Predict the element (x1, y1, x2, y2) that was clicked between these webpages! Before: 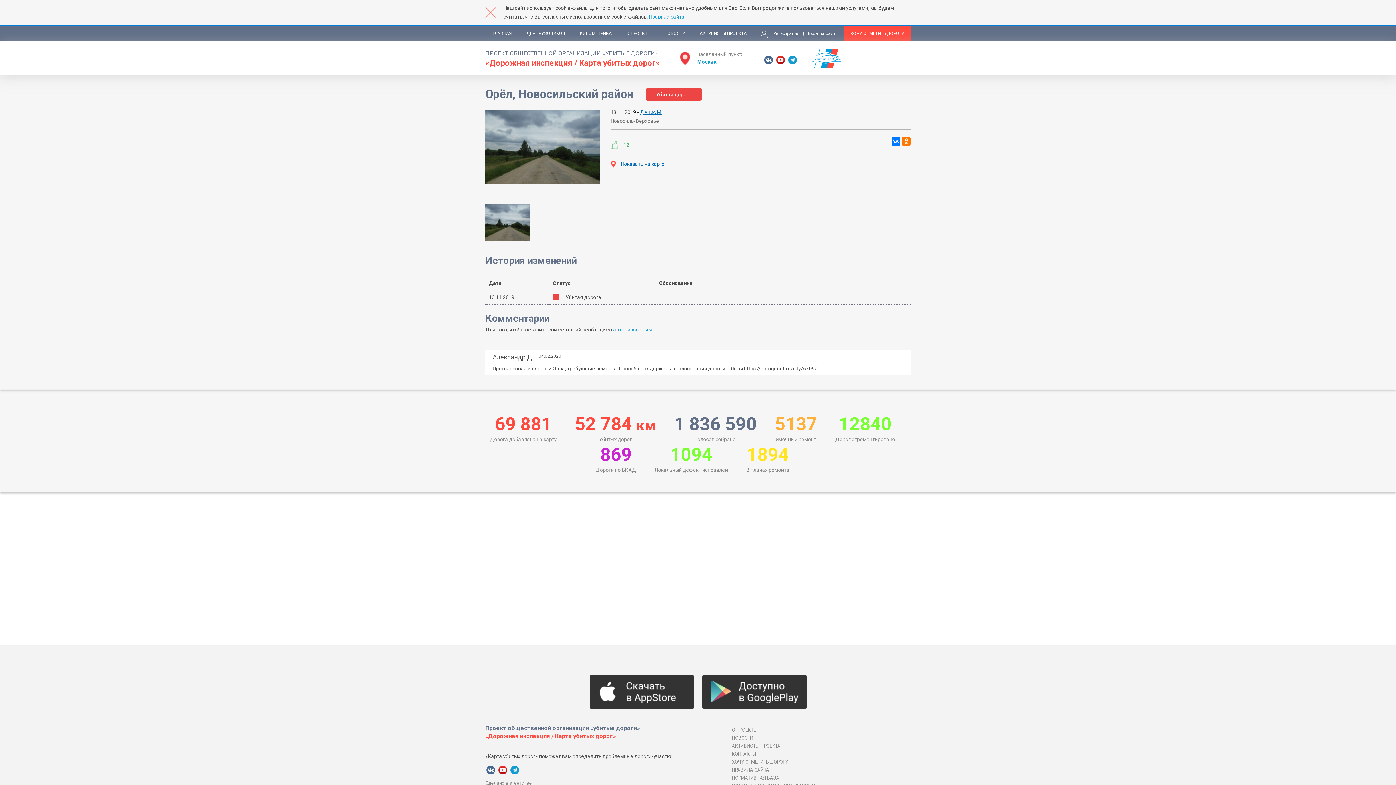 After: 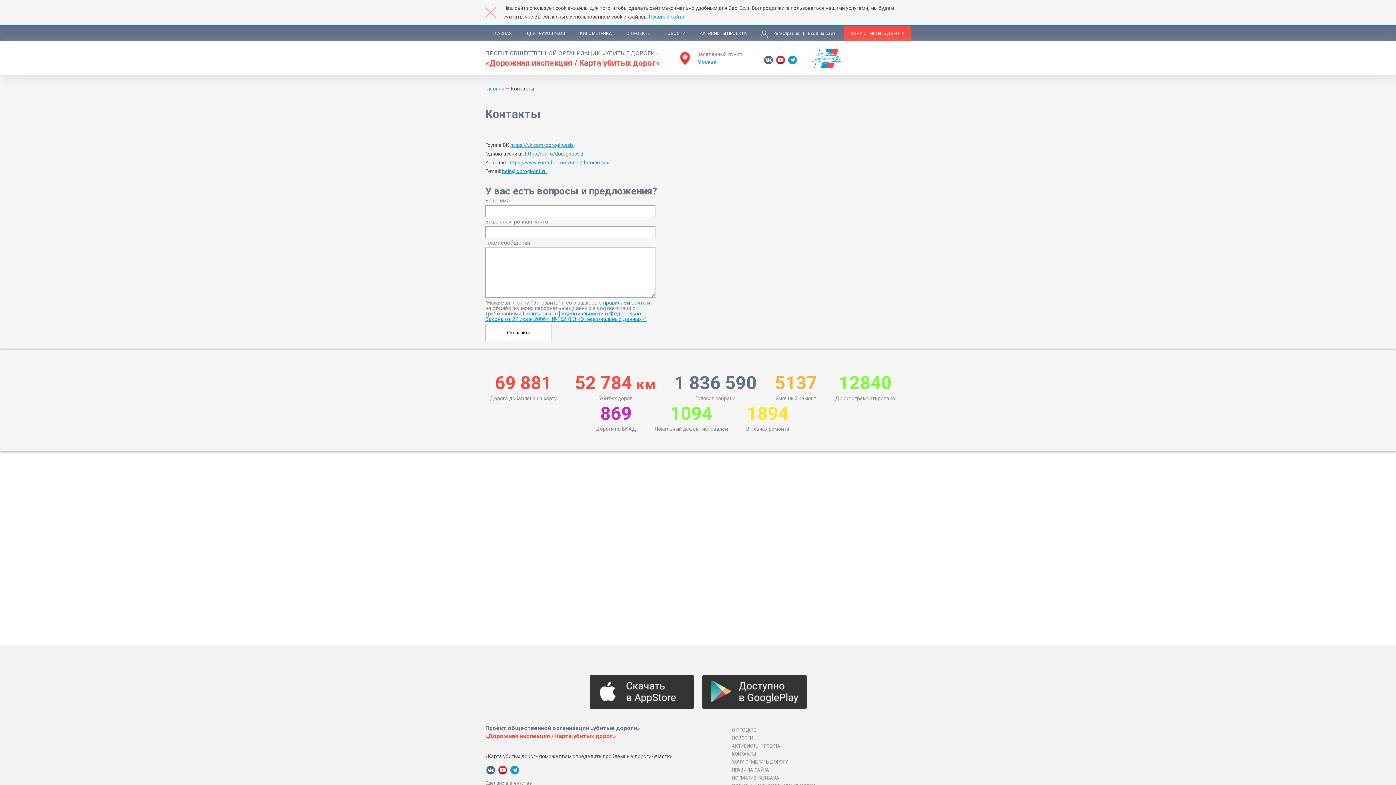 Action: bbox: (732, 751, 756, 757) label: КОНТАКТЫ